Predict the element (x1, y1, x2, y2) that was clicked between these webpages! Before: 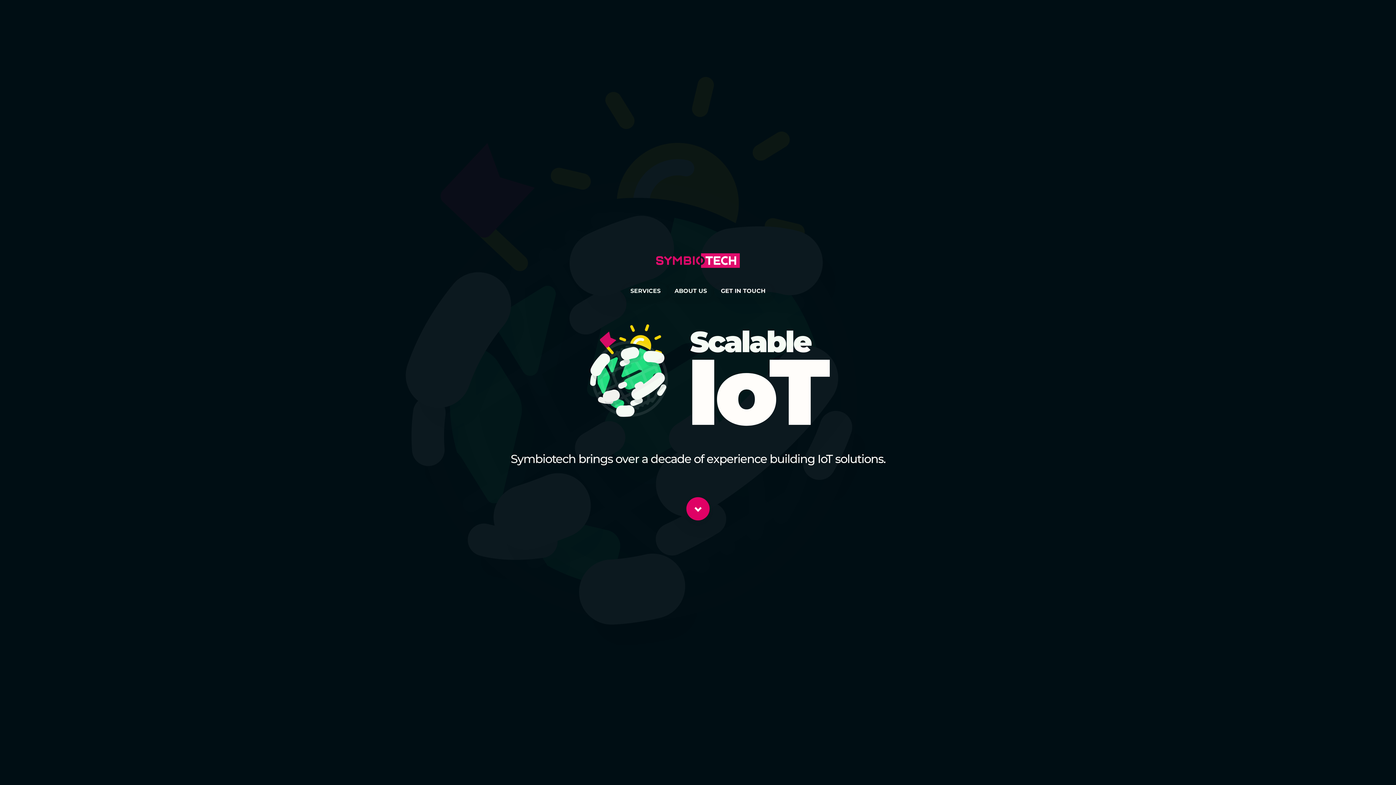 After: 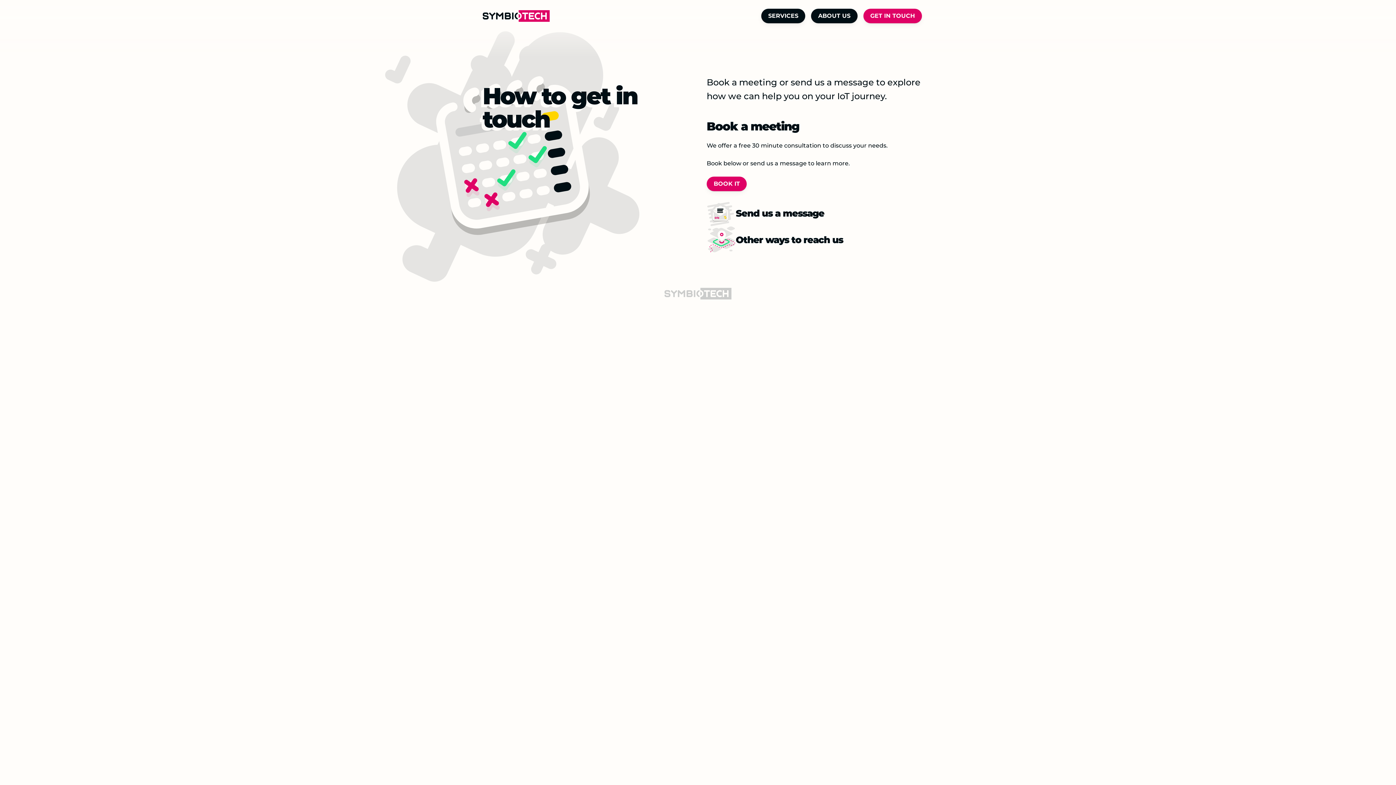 Action: label: GET IN TOUCH bbox: (714, 284, 772, 298)